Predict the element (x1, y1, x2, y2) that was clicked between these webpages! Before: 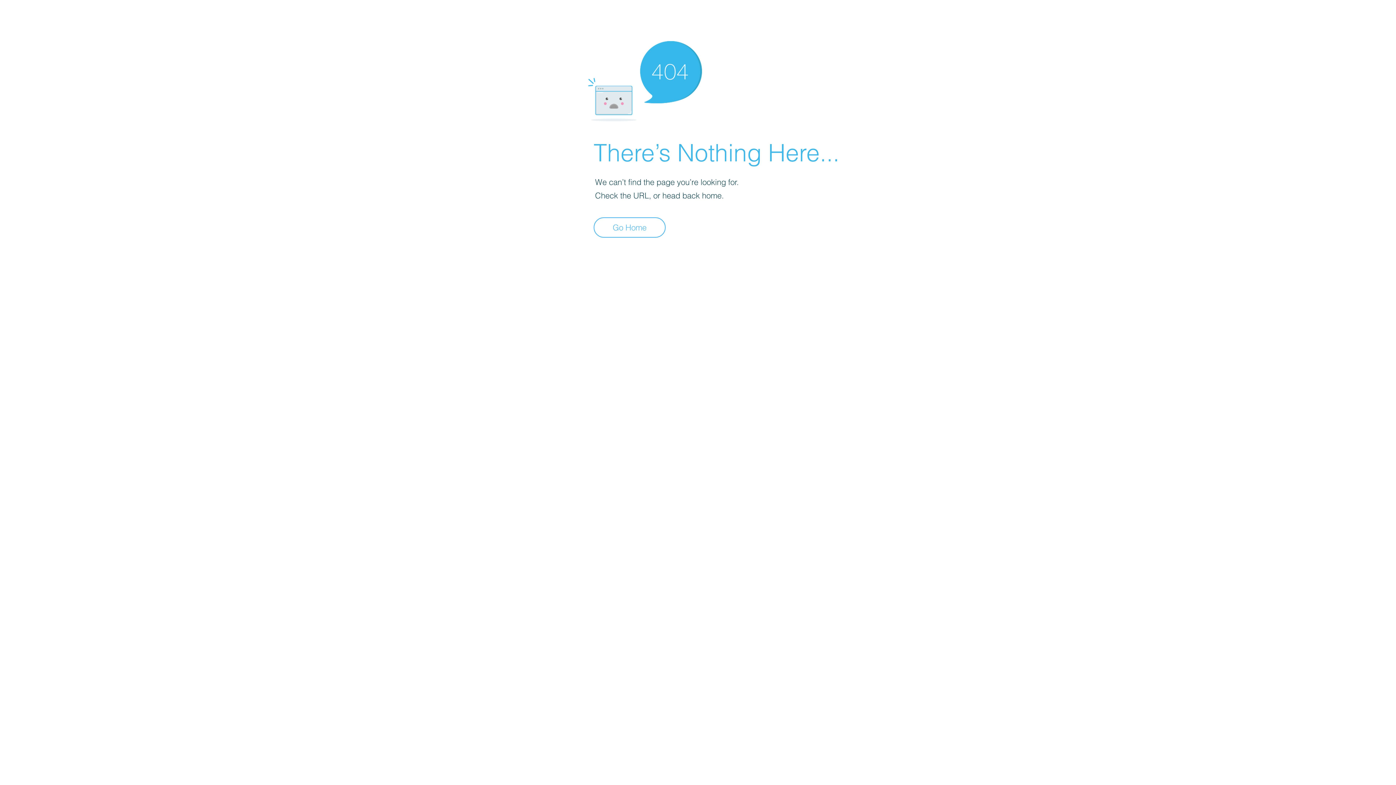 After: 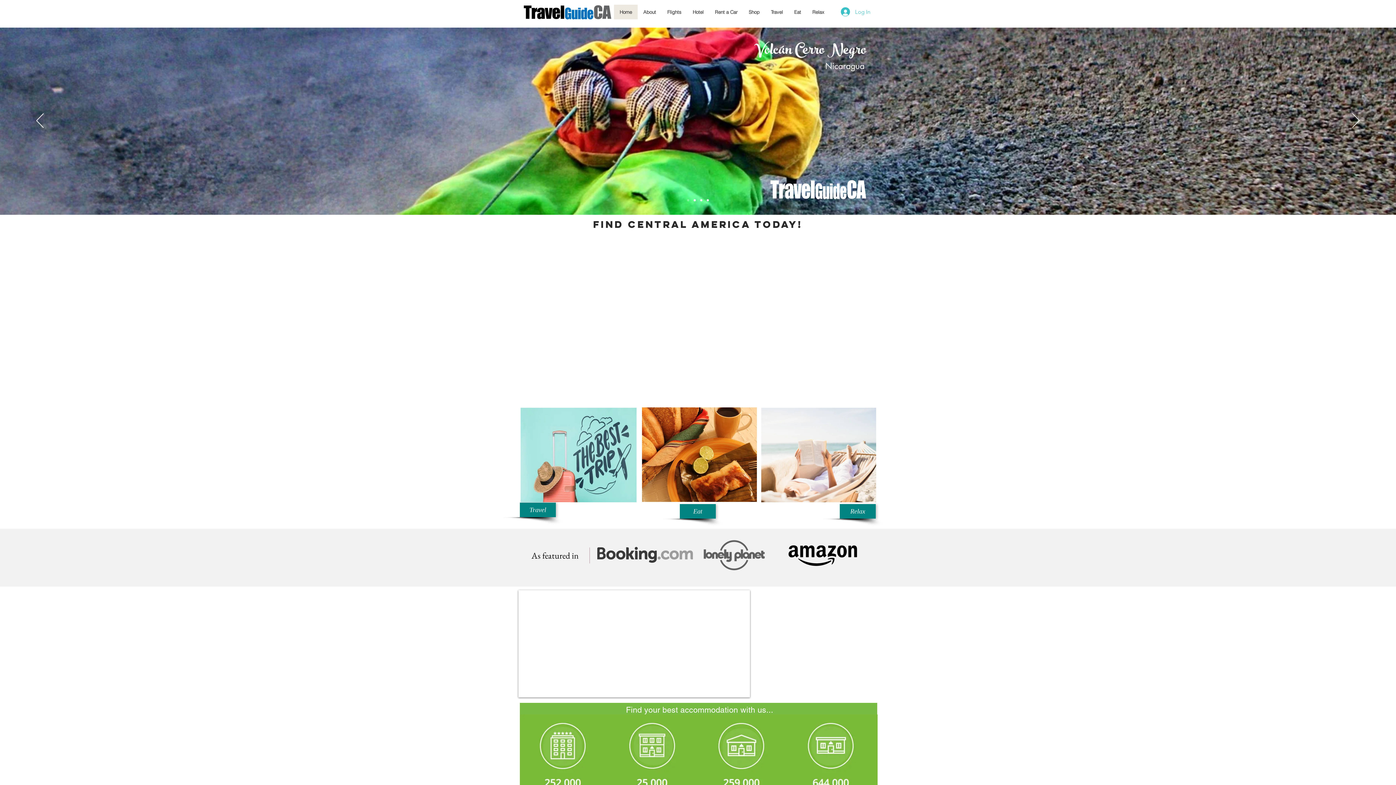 Action: bbox: (593, 217, 665, 237) label: Go Home